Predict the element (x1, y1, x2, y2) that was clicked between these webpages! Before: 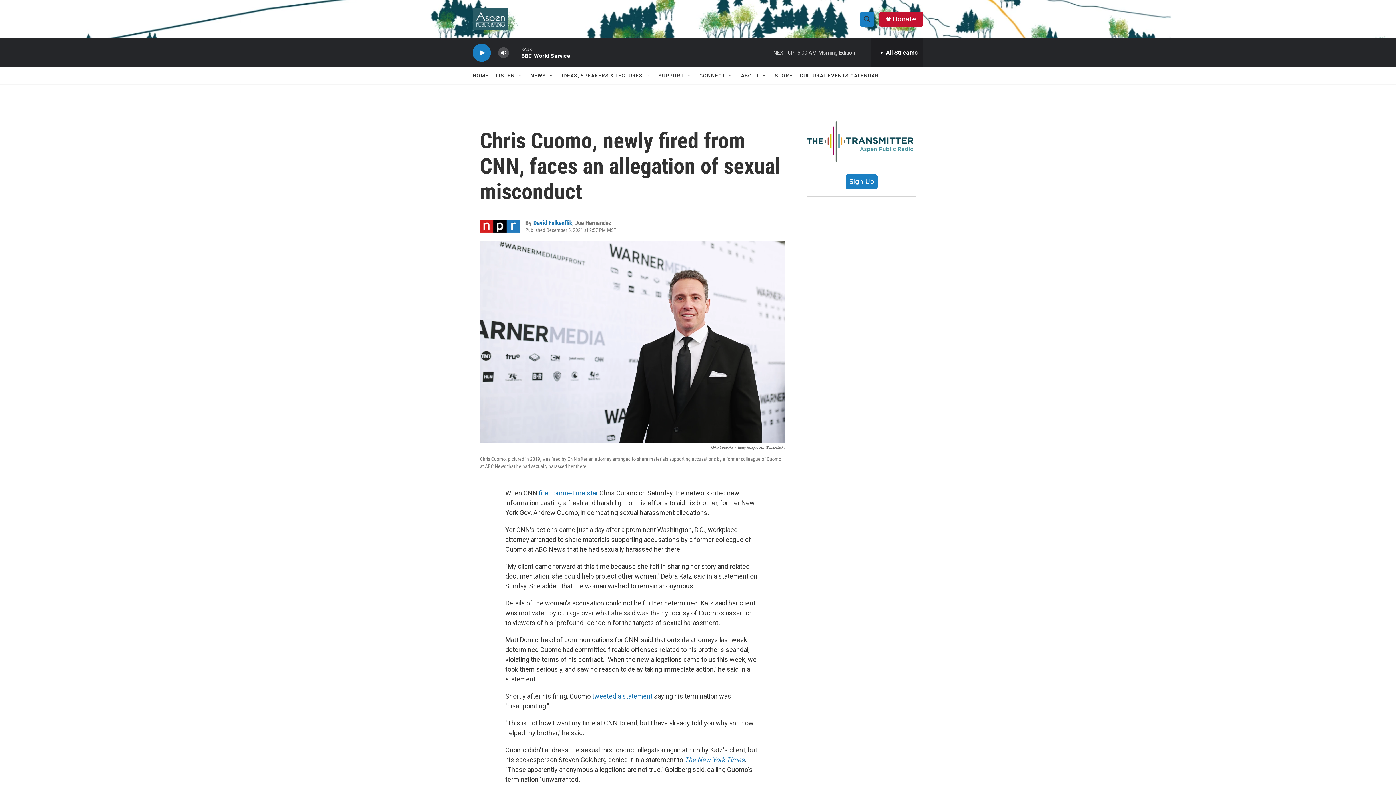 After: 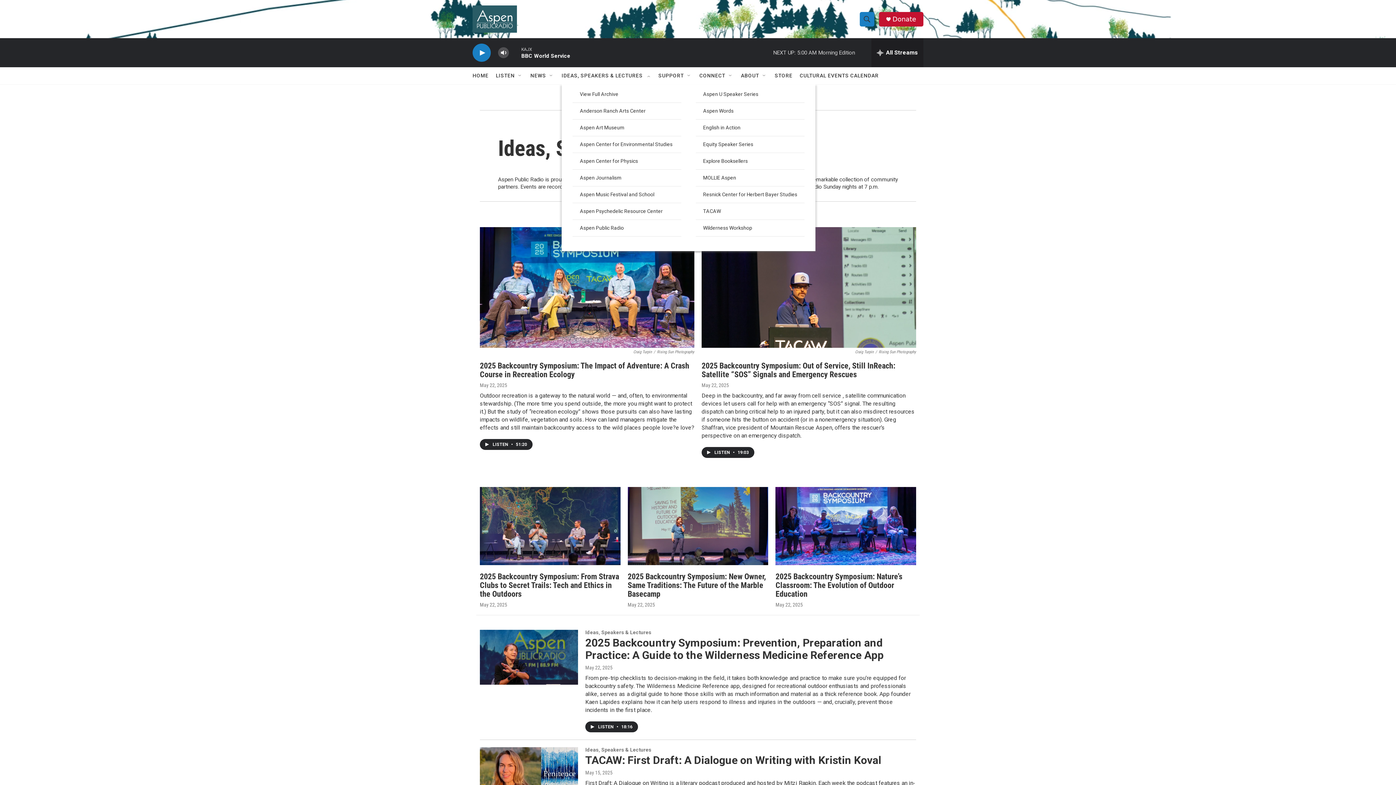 Action: bbox: (561, 67, 642, 84) label: IDEAS, SPEAKERS & LECTURES